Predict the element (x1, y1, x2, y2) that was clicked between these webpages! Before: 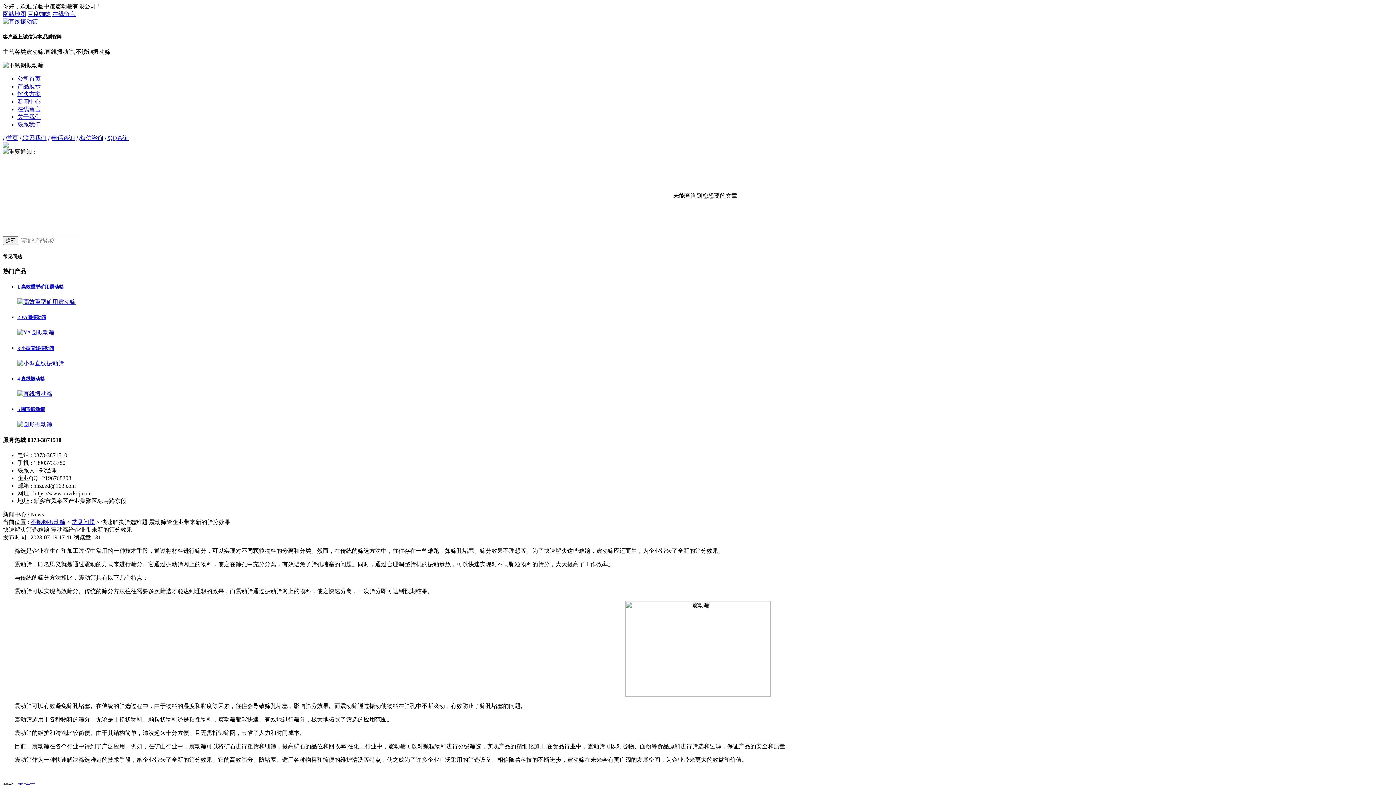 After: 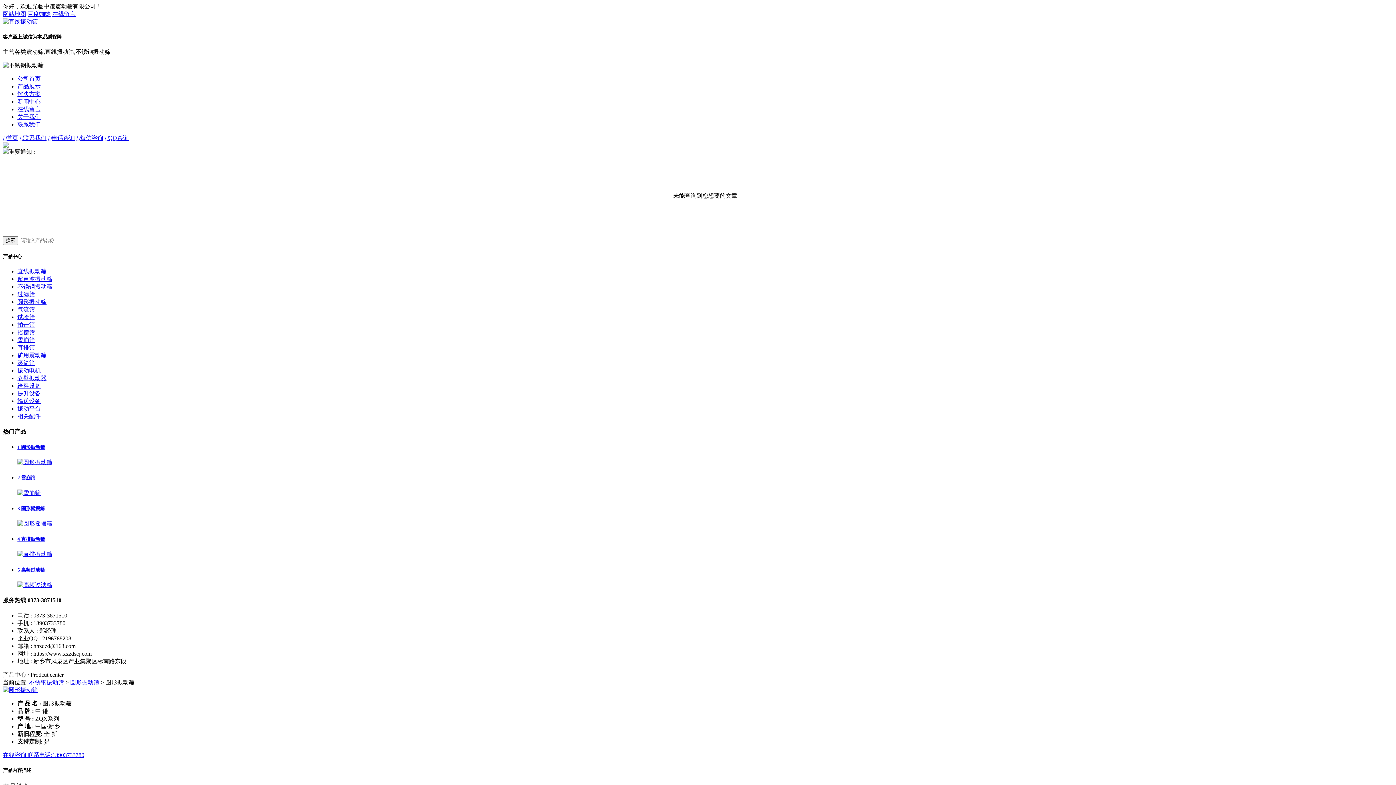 Action: bbox: (17, 406, 44, 412) label: 5 圆形振动筛